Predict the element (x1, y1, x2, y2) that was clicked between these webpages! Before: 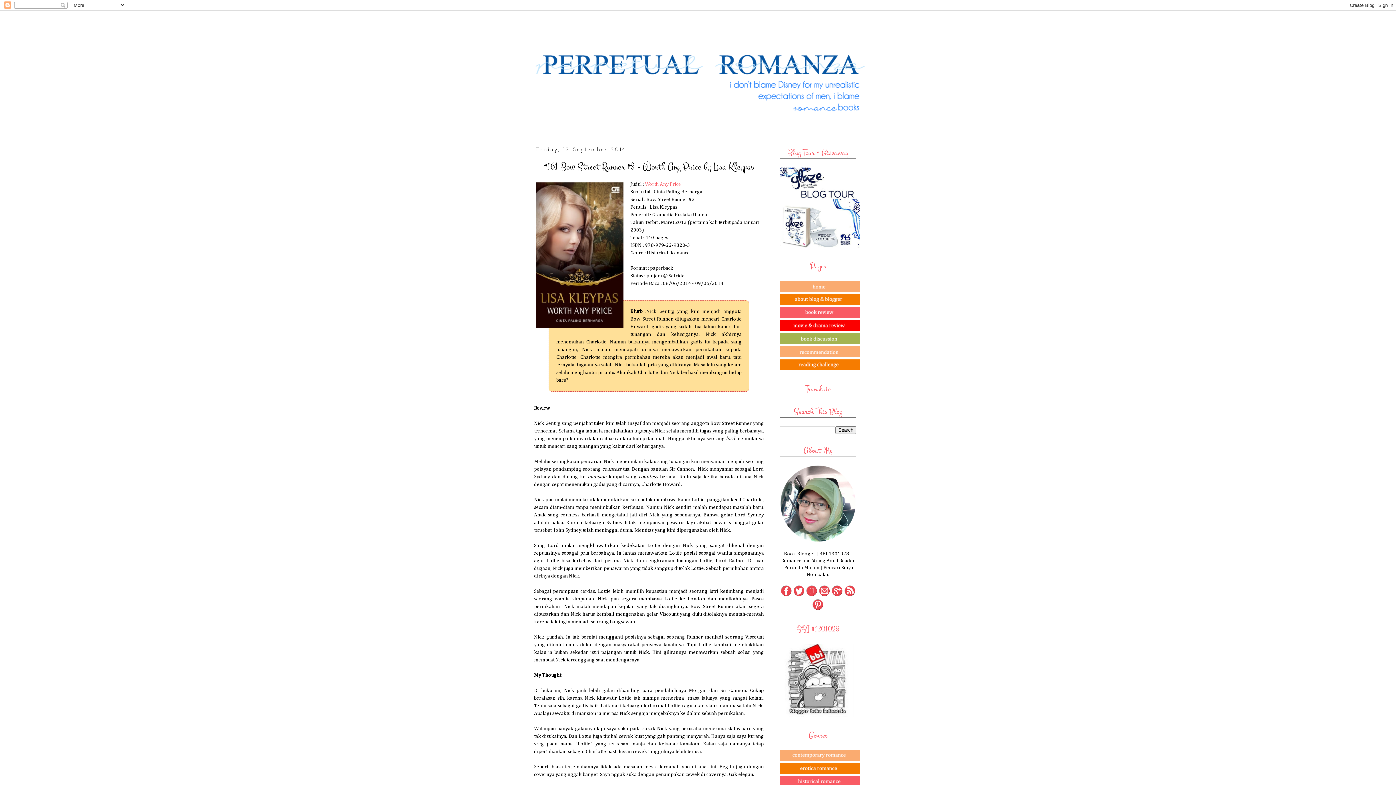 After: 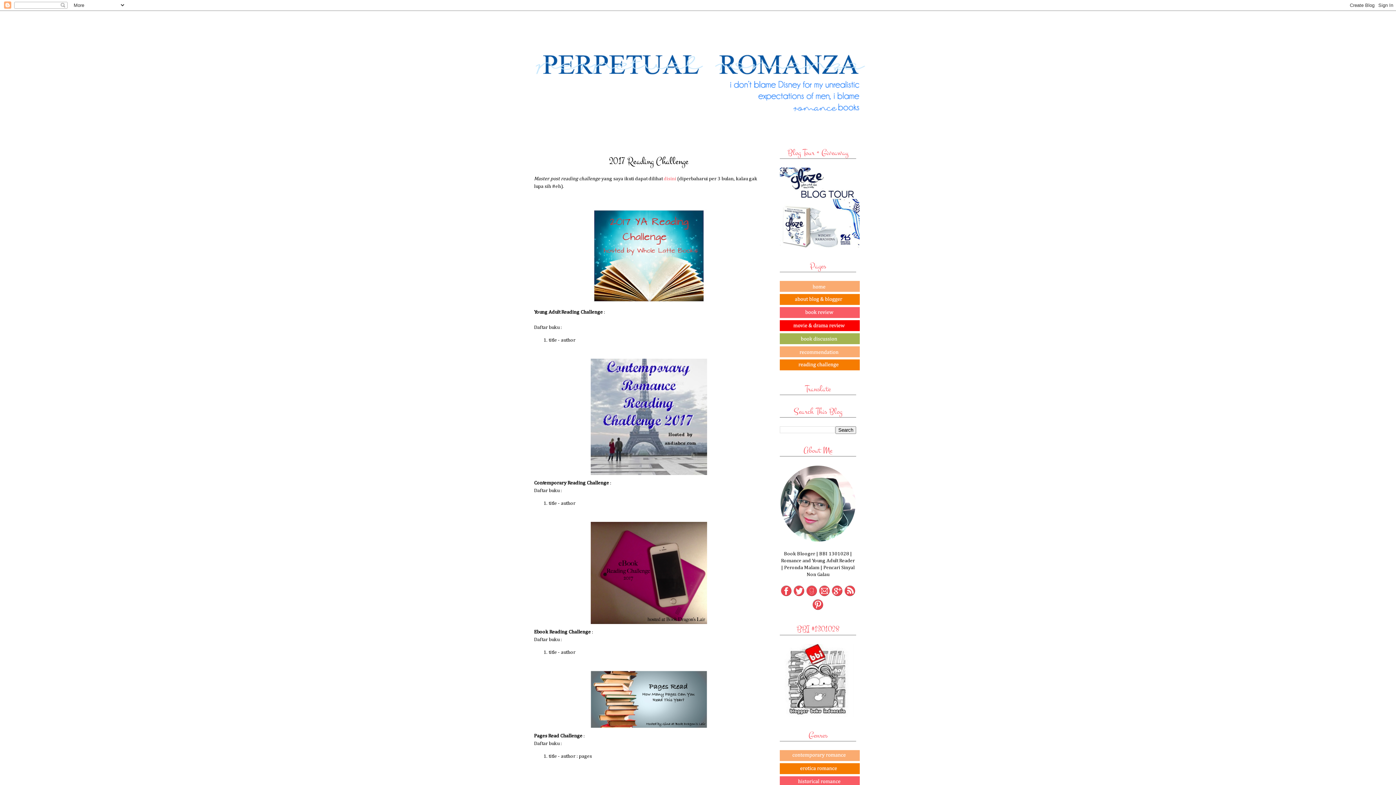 Action: bbox: (780, 366, 860, 371)